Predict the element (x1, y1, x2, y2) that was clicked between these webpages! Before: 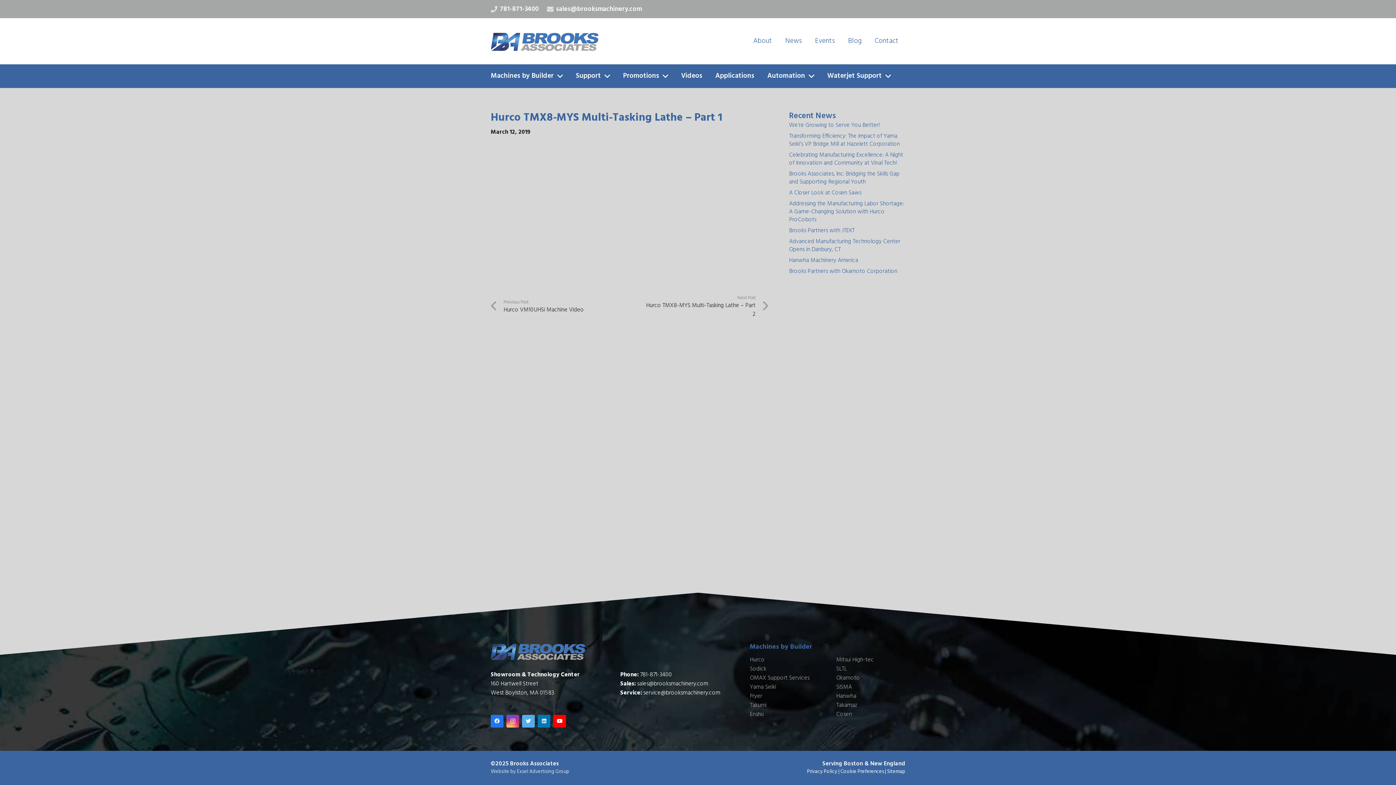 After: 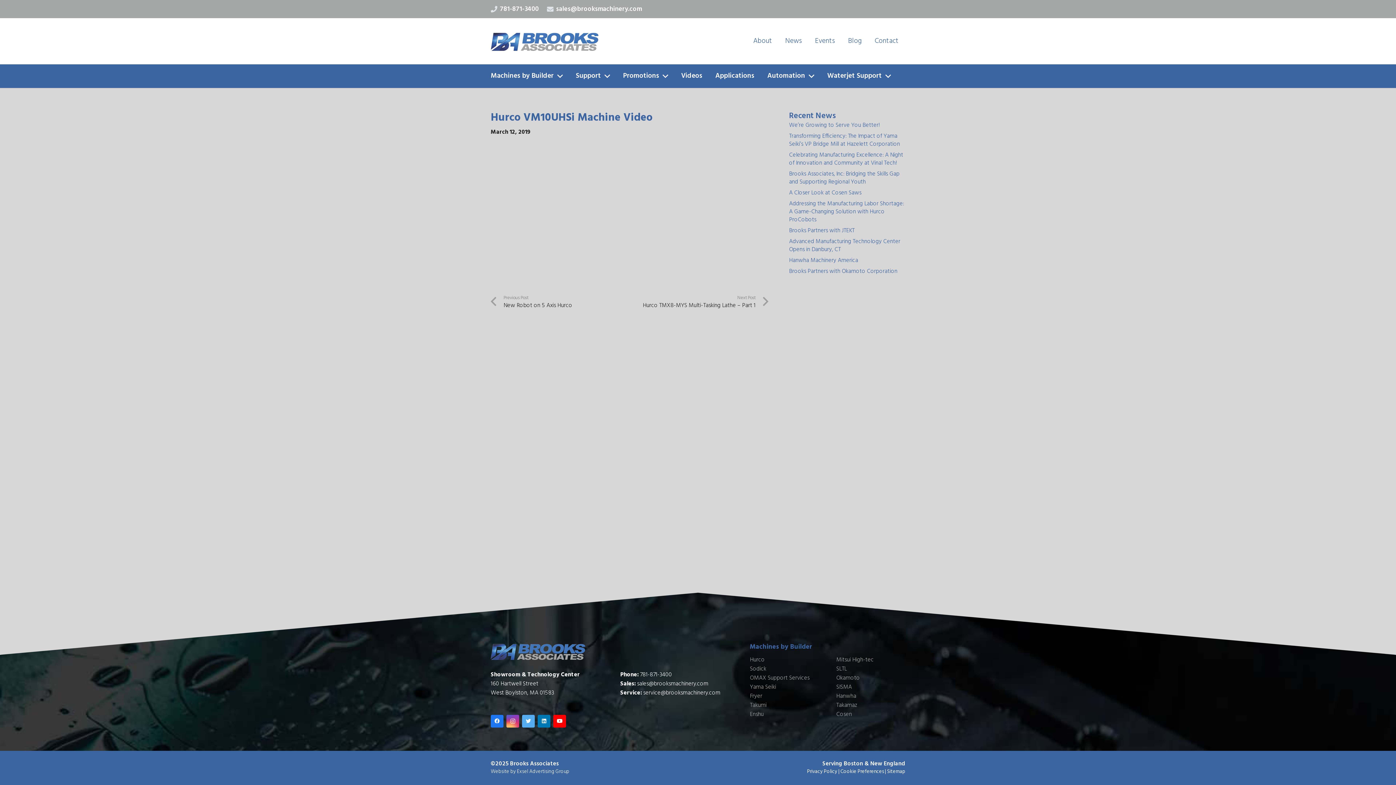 Action: bbox: (490, 294, 629, 318) label: Previous Post
Hurco VM10UHSi Machine Video